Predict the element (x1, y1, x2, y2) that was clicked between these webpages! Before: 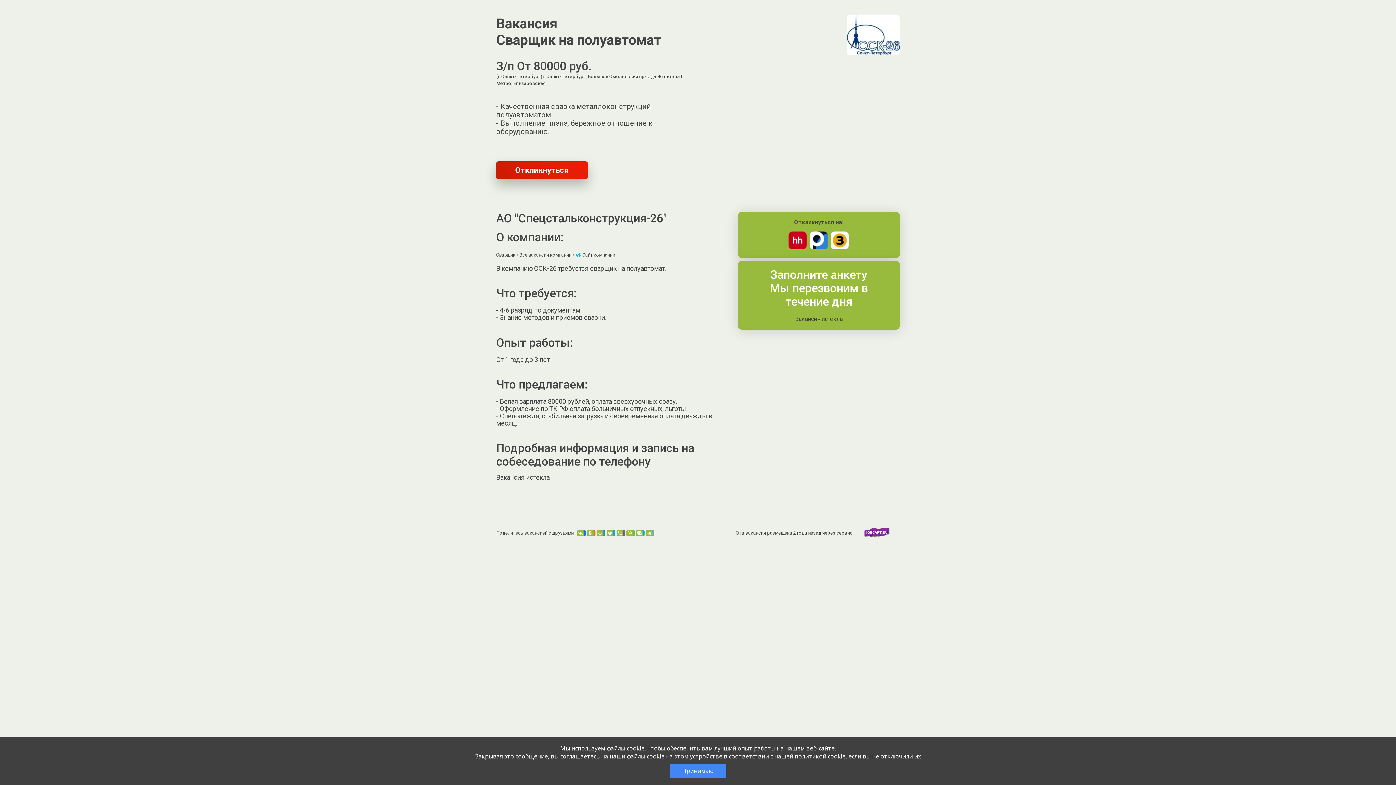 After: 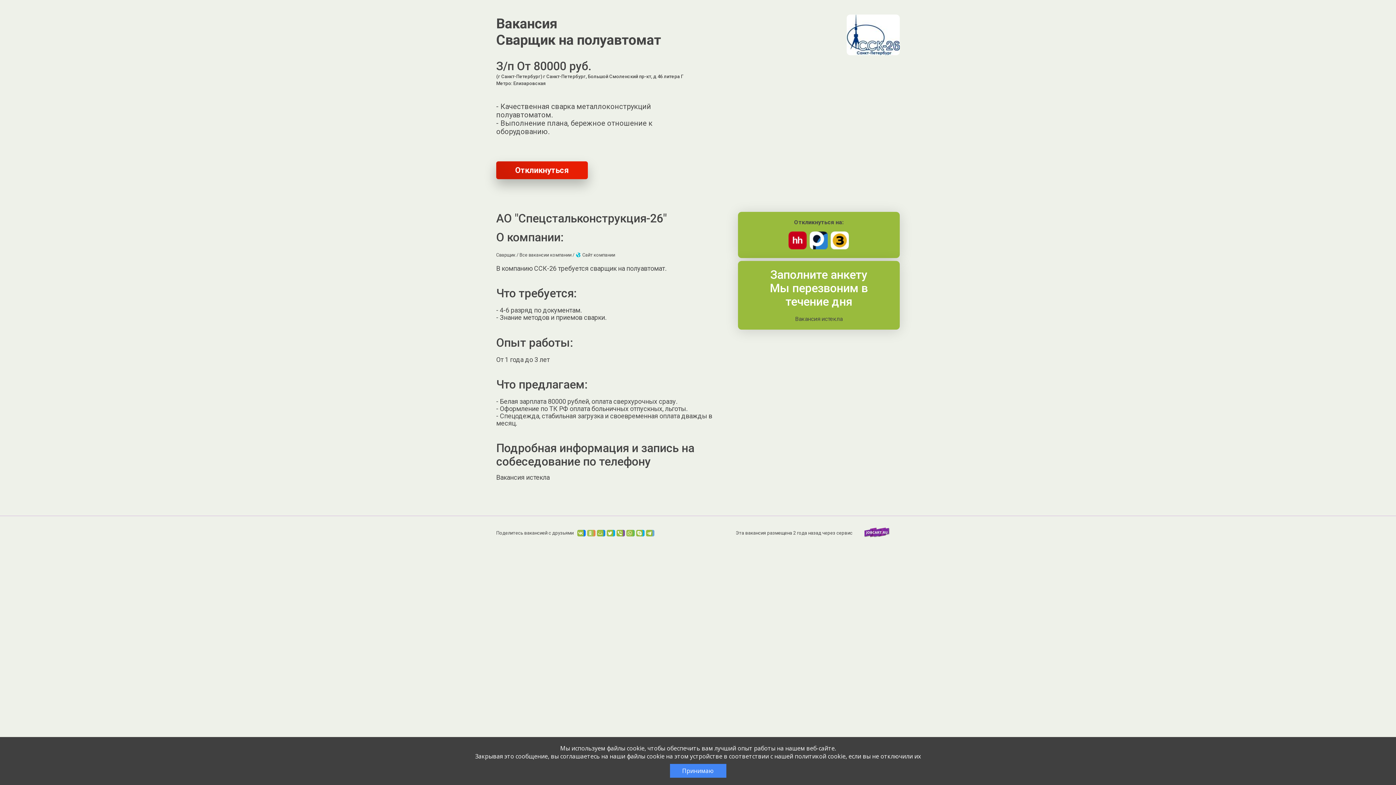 Action: bbox: (587, 530, 595, 536)